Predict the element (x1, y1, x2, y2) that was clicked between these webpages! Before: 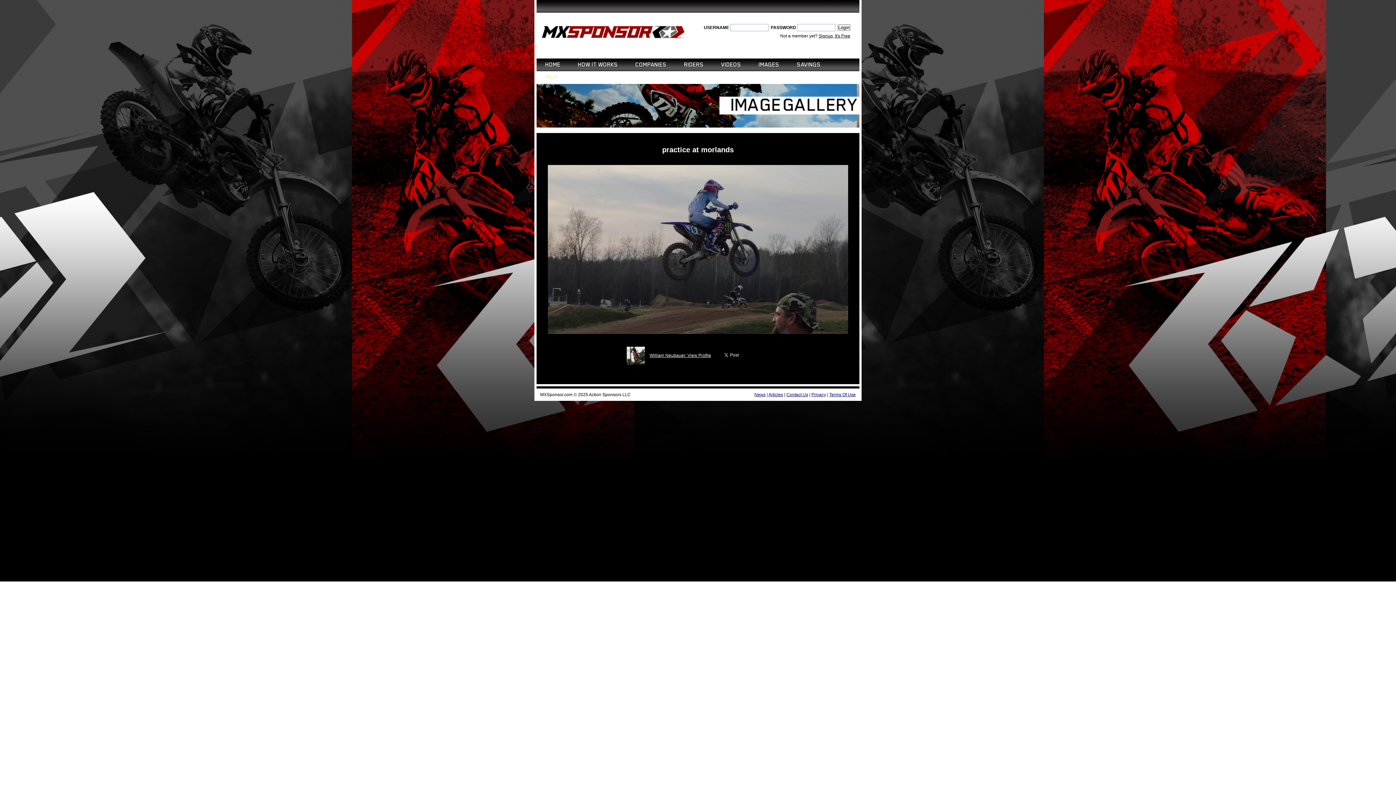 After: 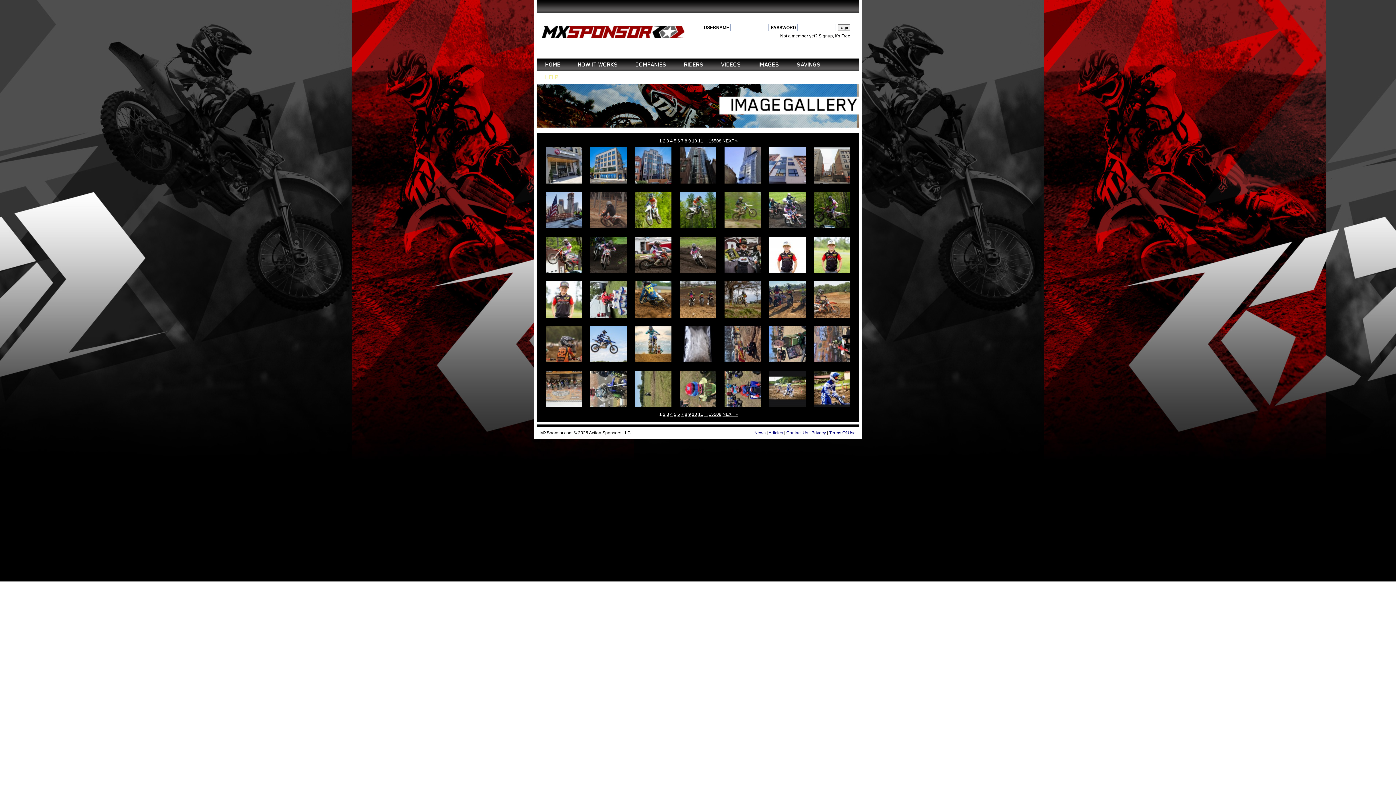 Action: bbox: (758, 58, 779, 71) label: IMAGES